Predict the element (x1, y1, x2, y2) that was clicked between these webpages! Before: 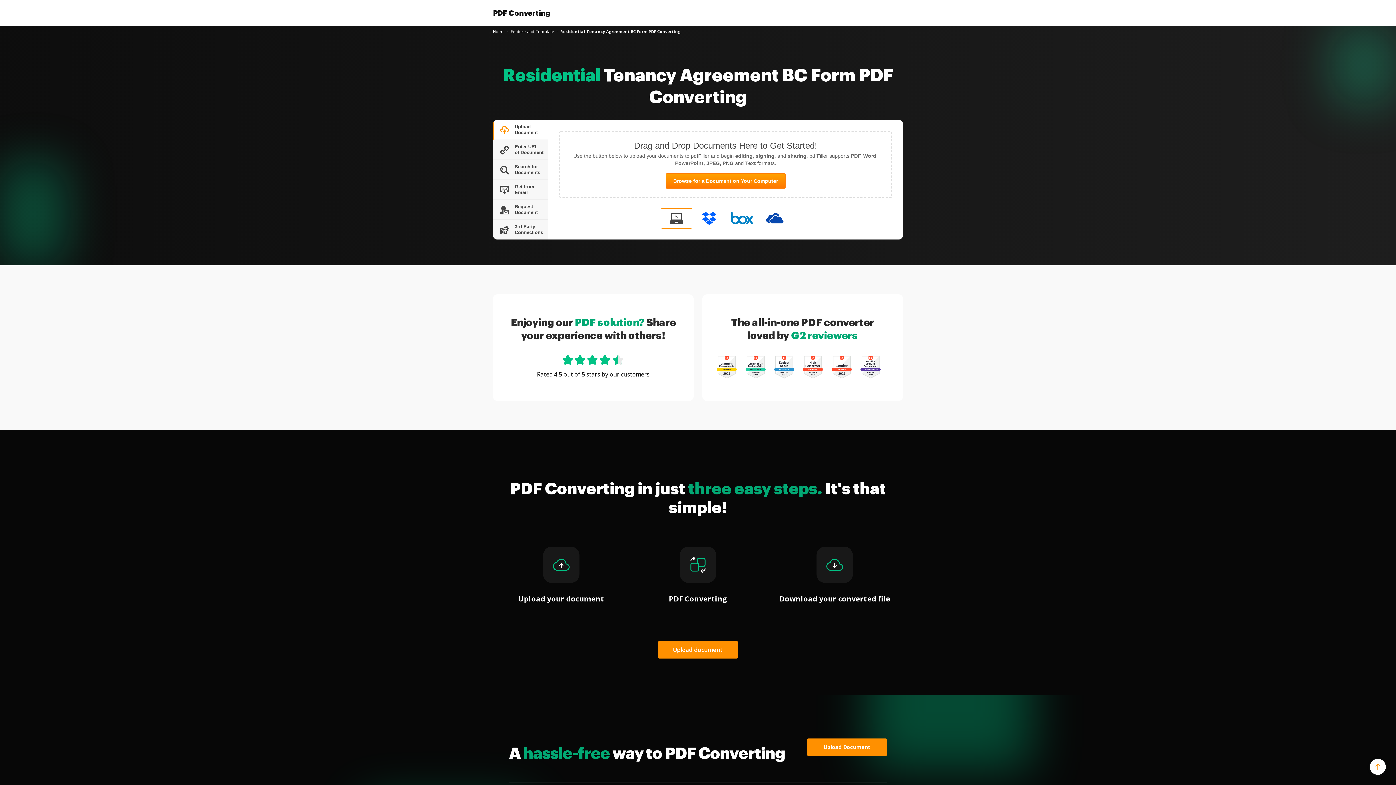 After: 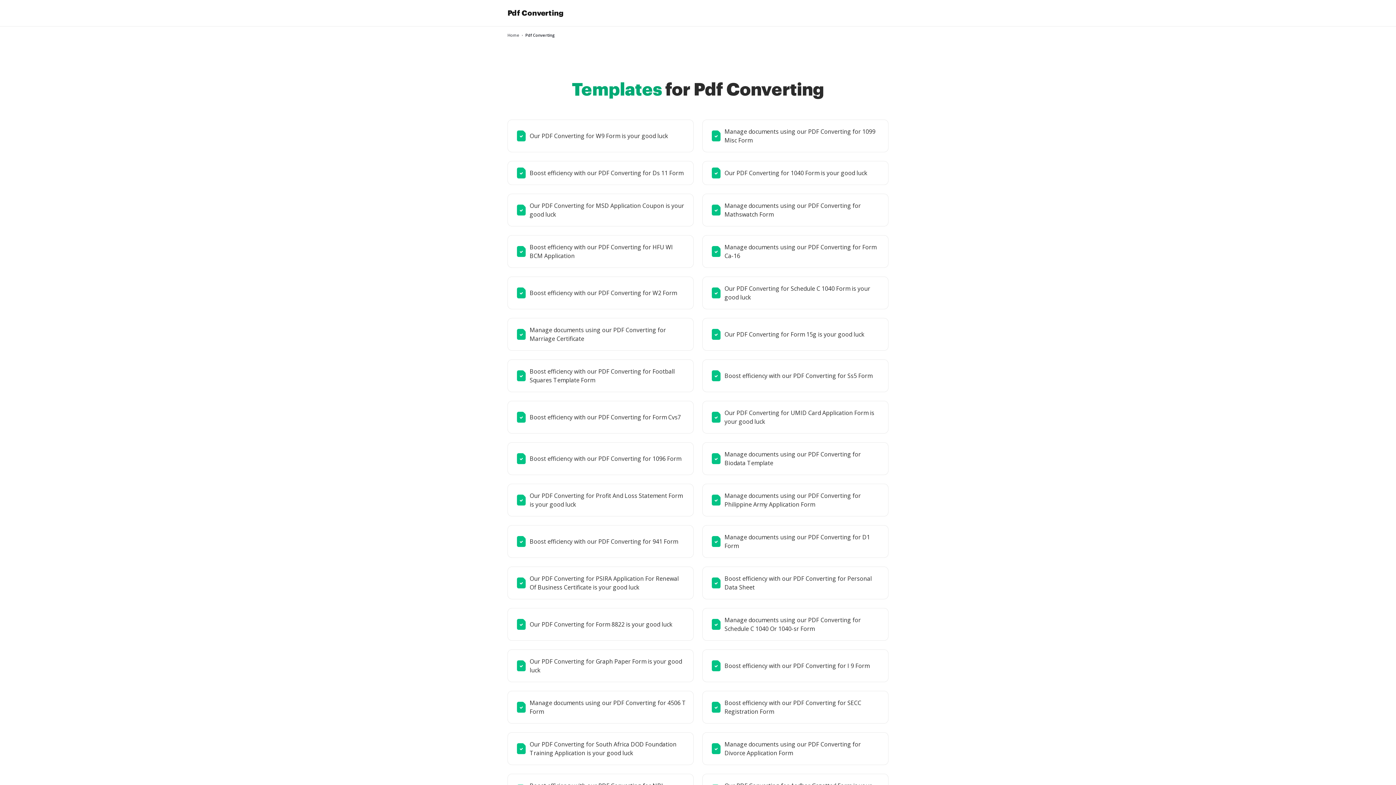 Action: label: Feature and Template bbox: (510, 28, 554, 34)